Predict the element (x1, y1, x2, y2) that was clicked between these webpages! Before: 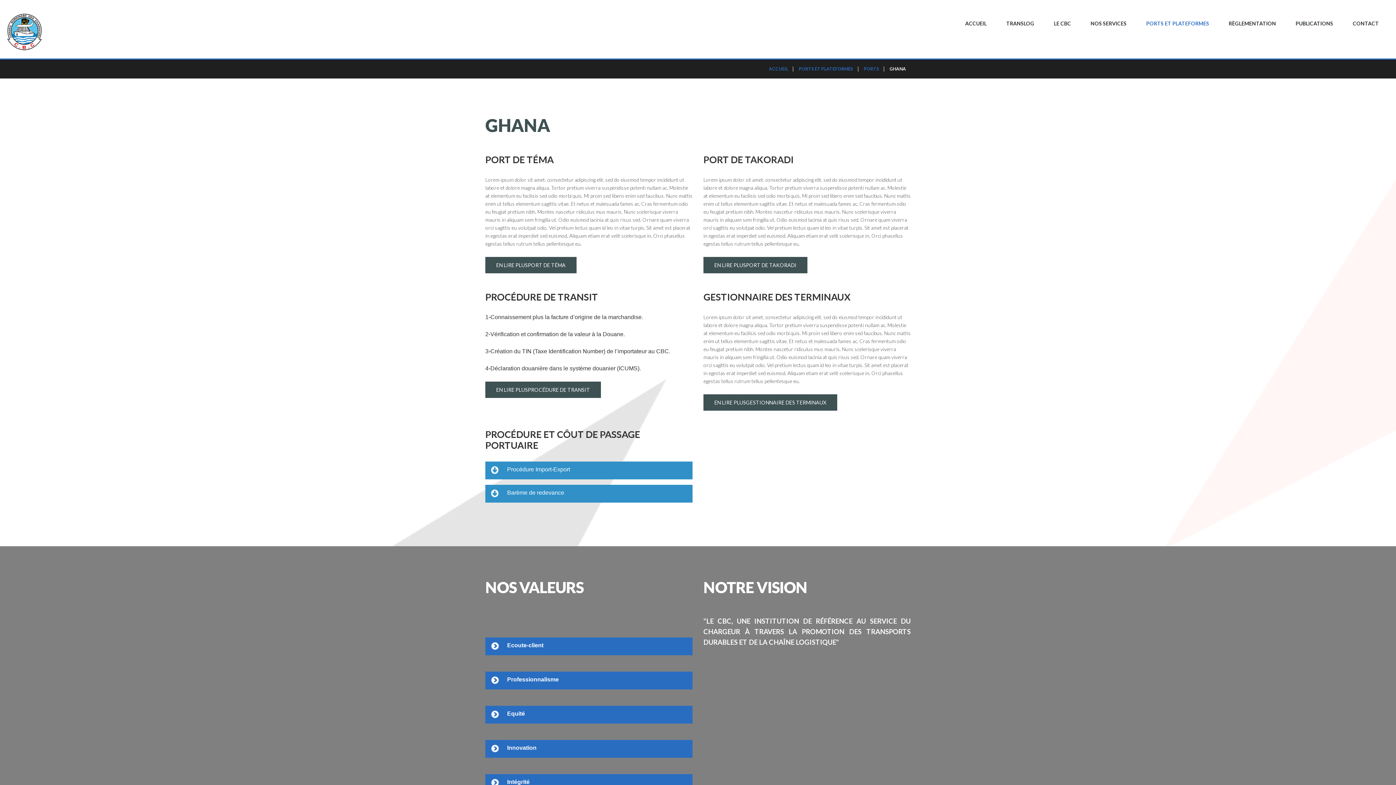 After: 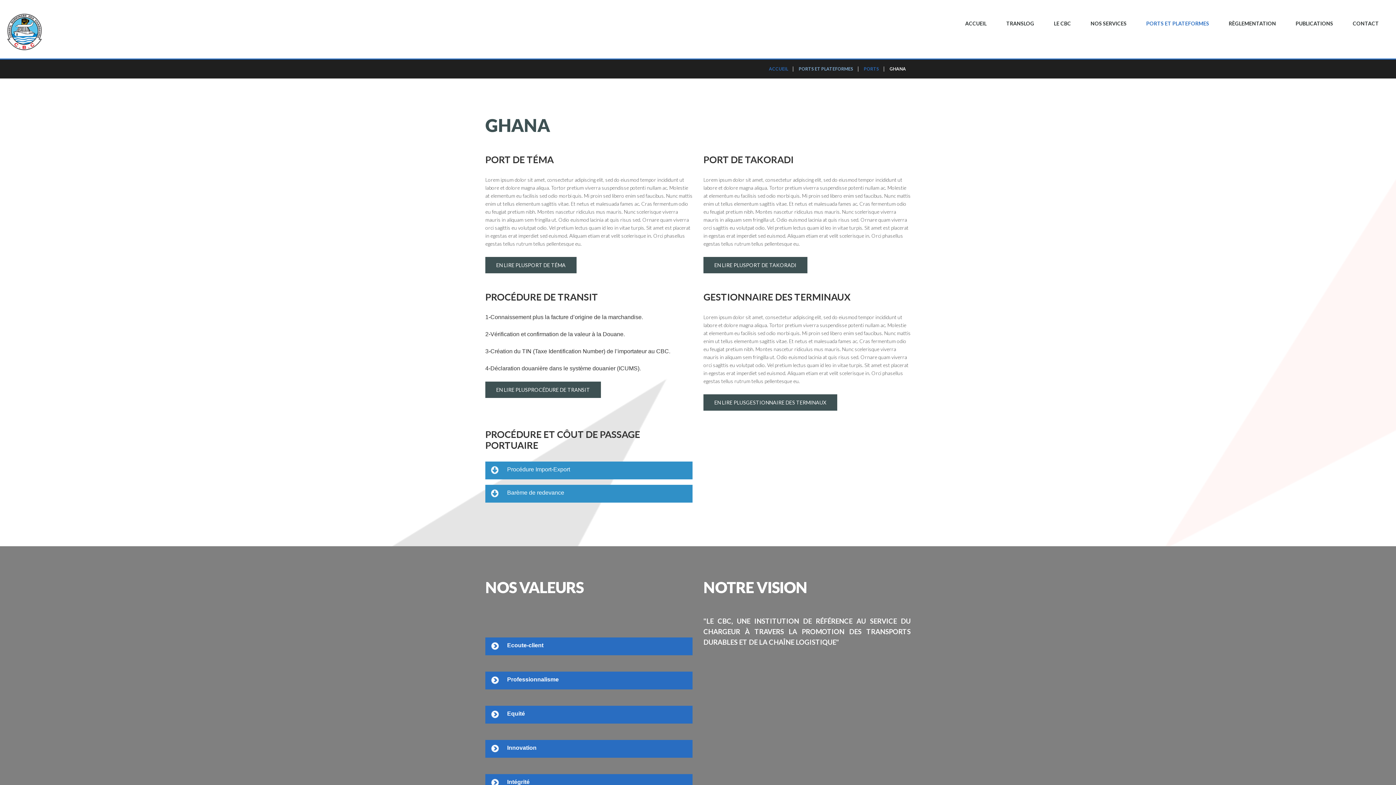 Action: label: PORTS ET PLATEFORMES bbox: (798, 66, 853, 71)